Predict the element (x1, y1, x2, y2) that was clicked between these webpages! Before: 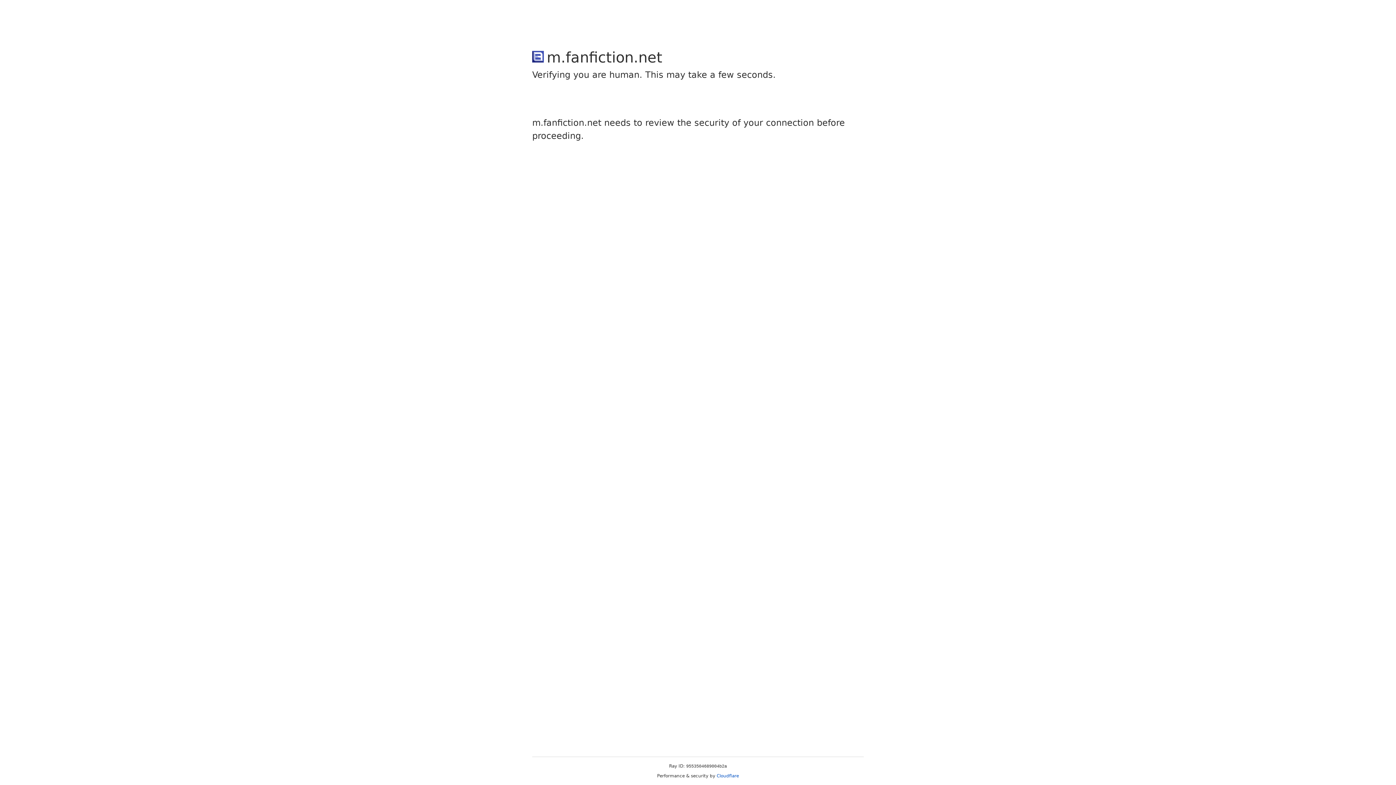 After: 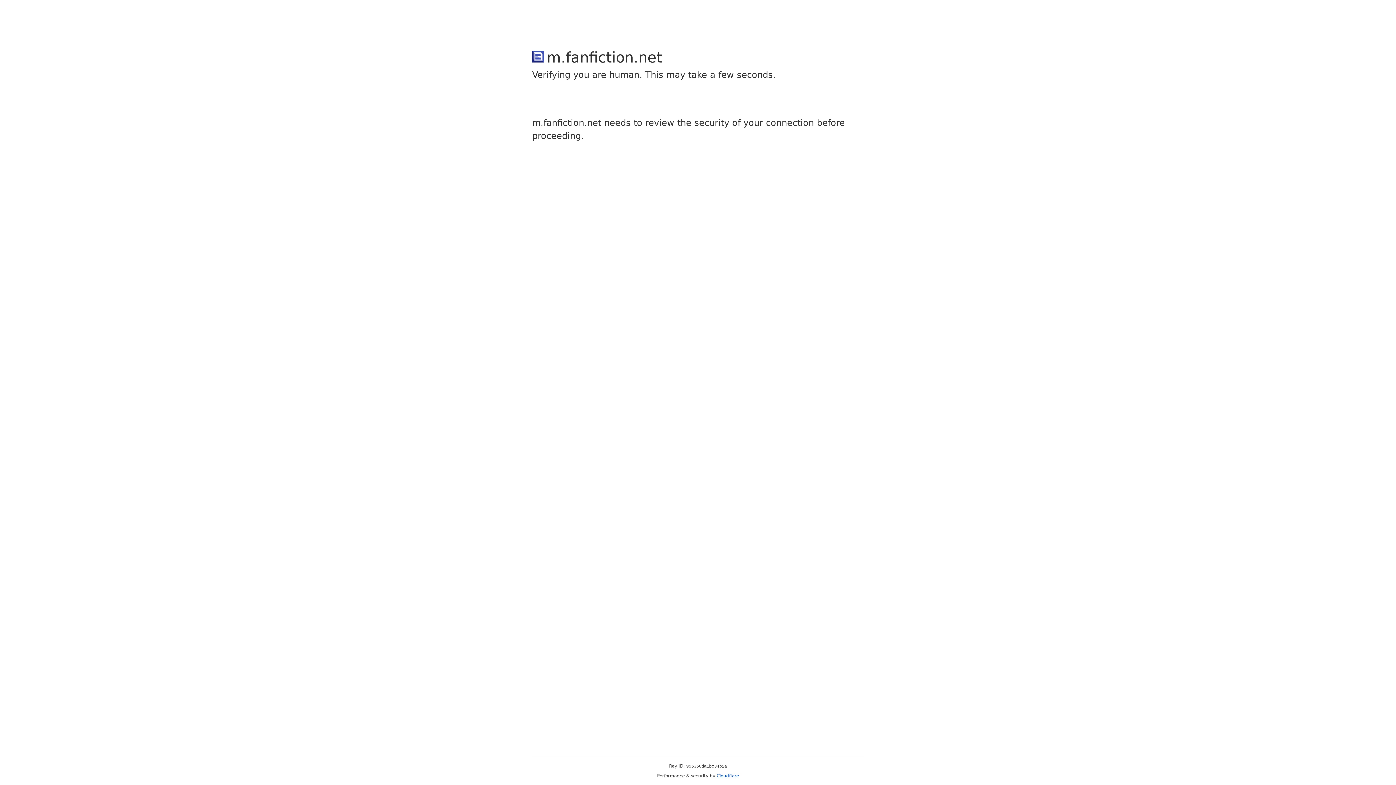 Action: bbox: (716, 773, 739, 778) label: Cloudflare